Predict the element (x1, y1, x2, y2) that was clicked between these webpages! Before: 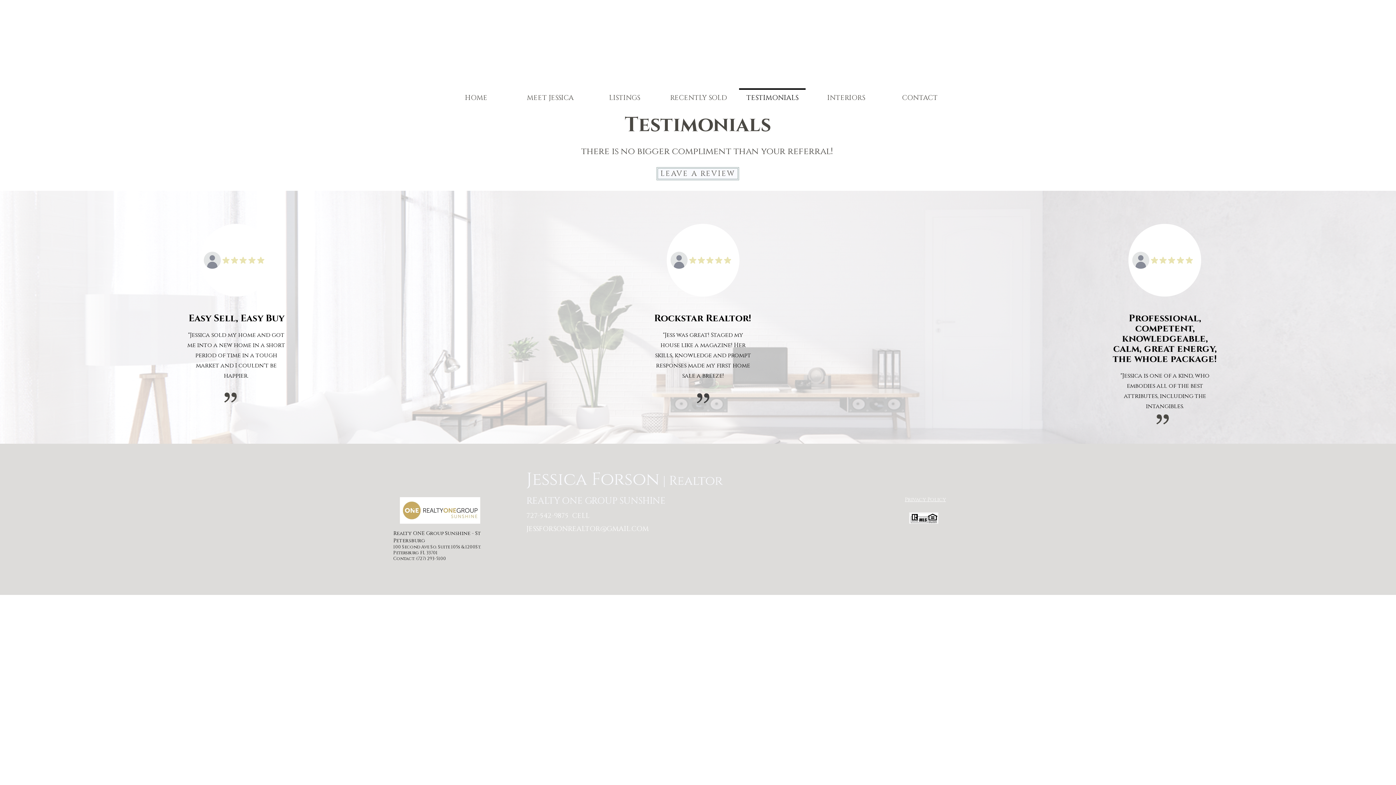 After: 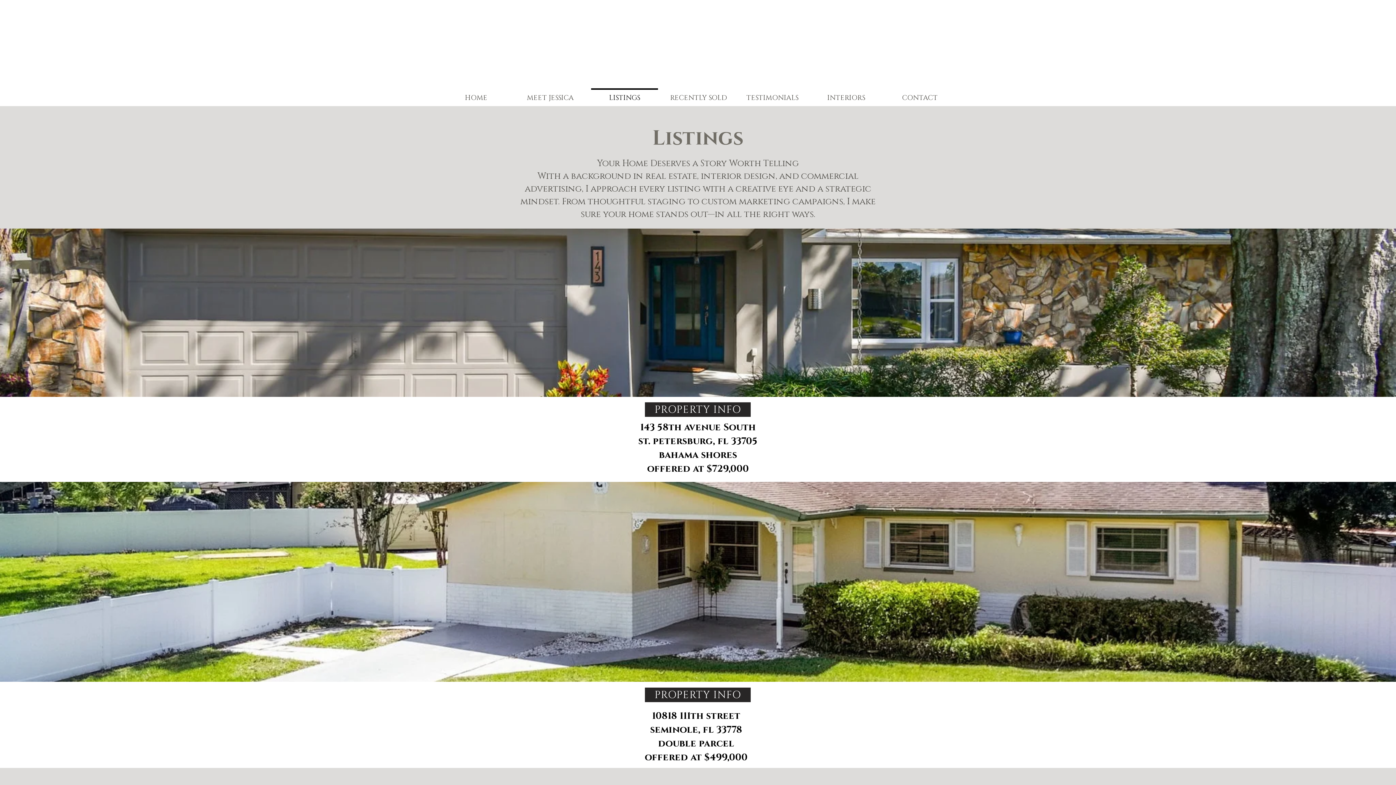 Action: label: LISTINGS bbox: (587, 88, 661, 101)